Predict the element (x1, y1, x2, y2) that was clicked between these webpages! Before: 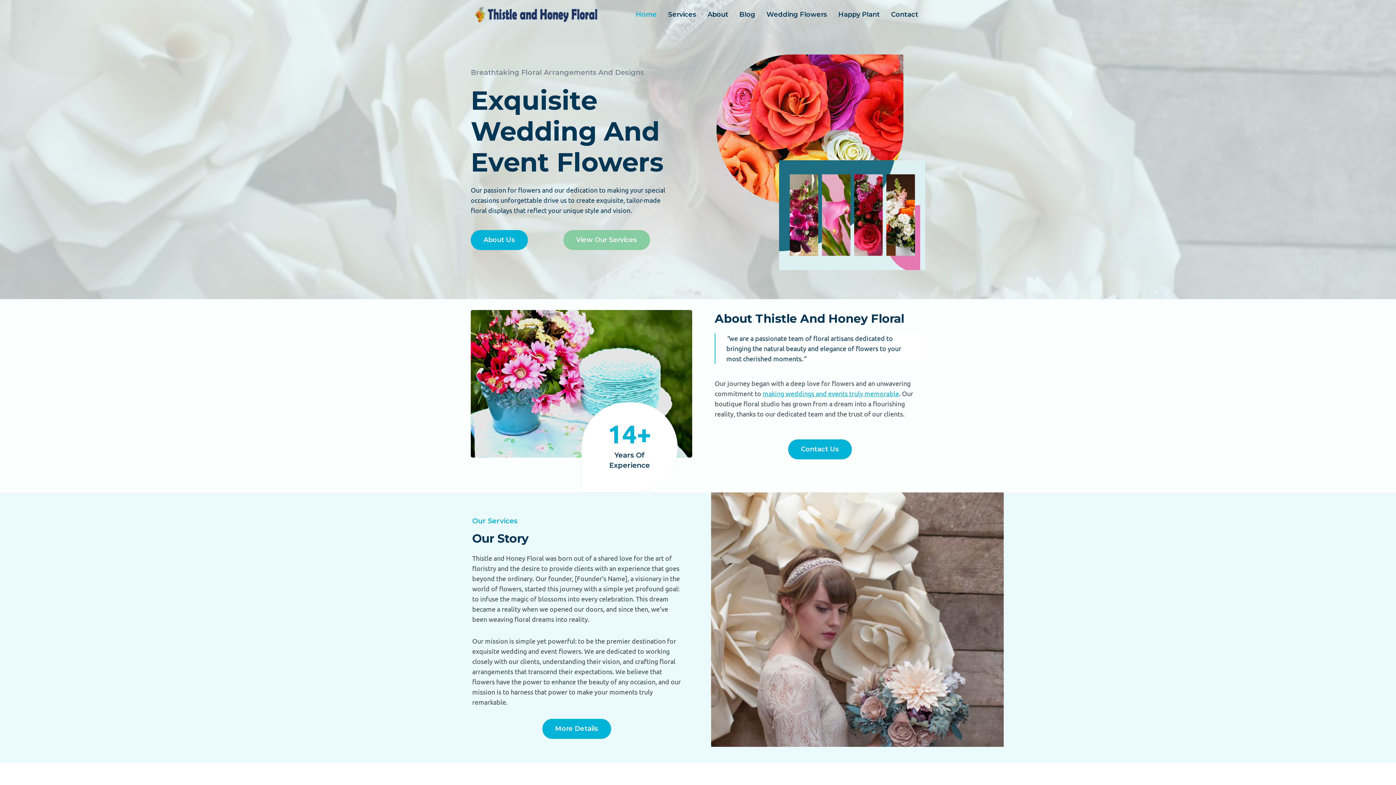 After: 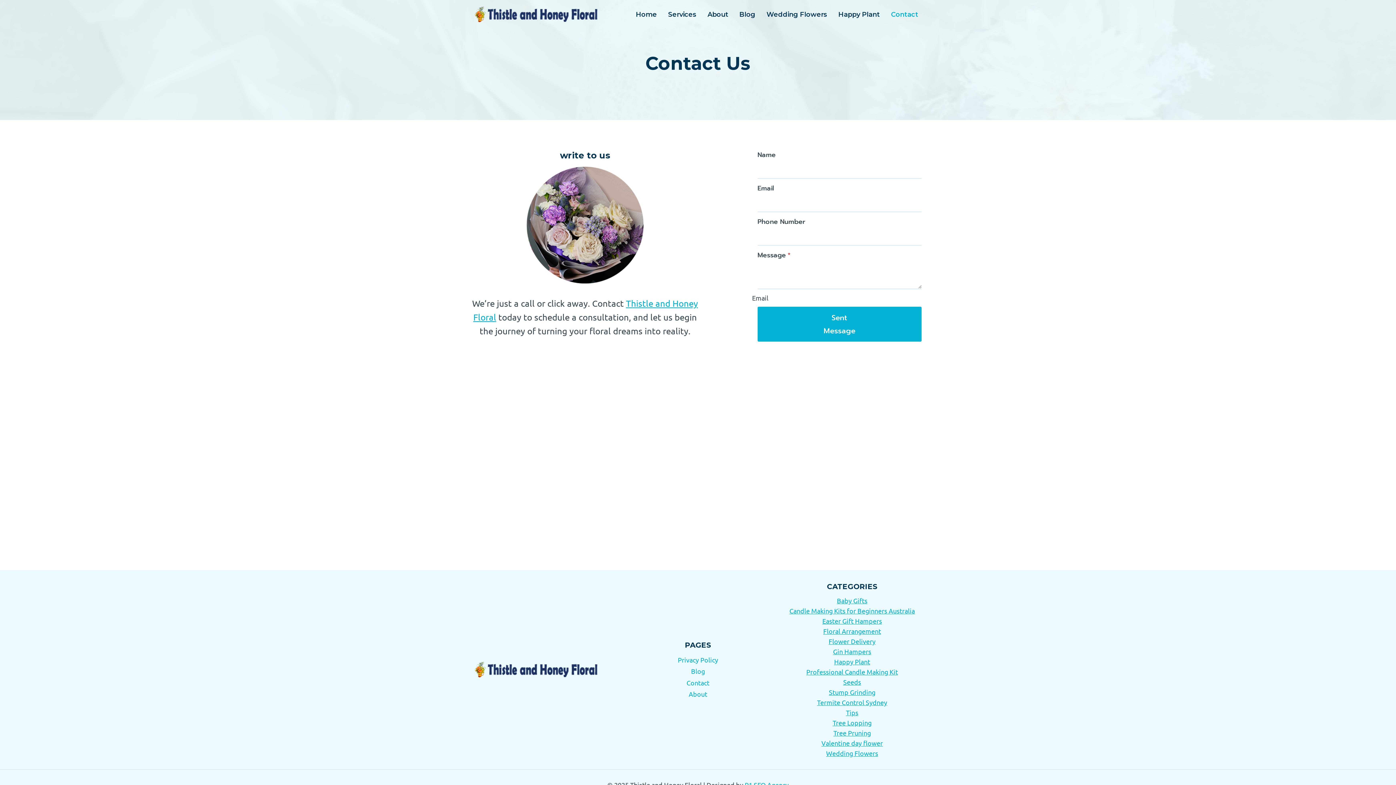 Action: bbox: (885, 5, 924, 23) label: Contact